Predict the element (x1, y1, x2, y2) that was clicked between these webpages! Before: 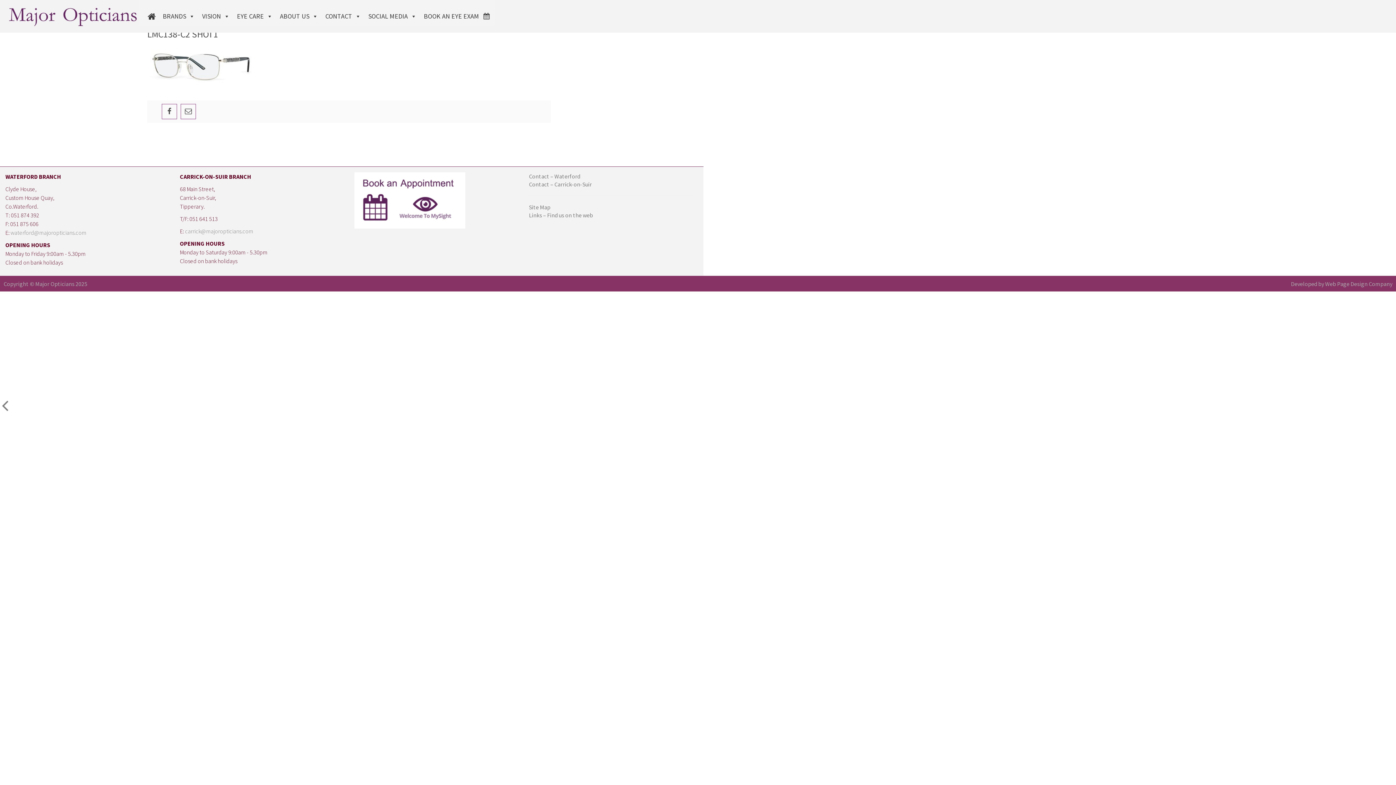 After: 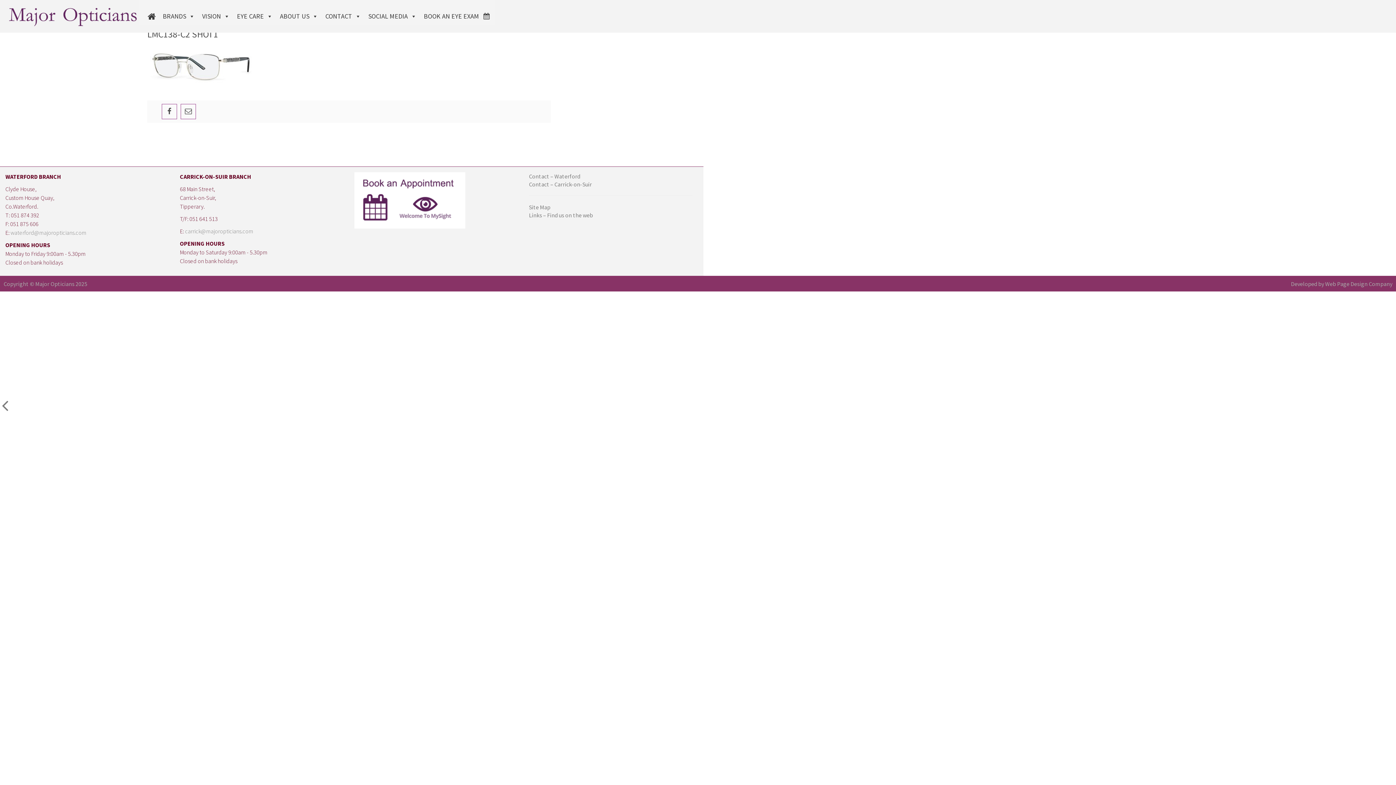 Action: bbox: (147, 28, 218, 40) label: LMC138-C2 SHOT1